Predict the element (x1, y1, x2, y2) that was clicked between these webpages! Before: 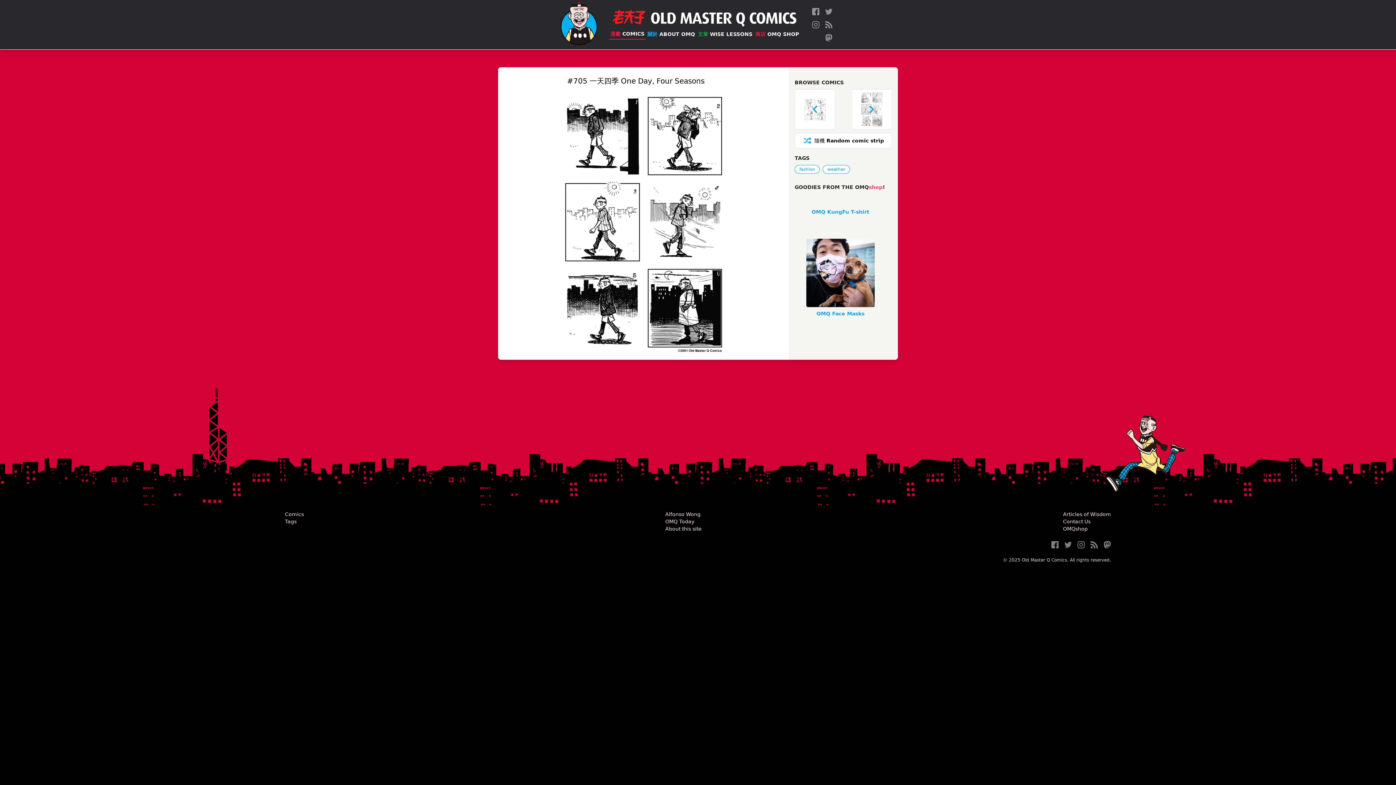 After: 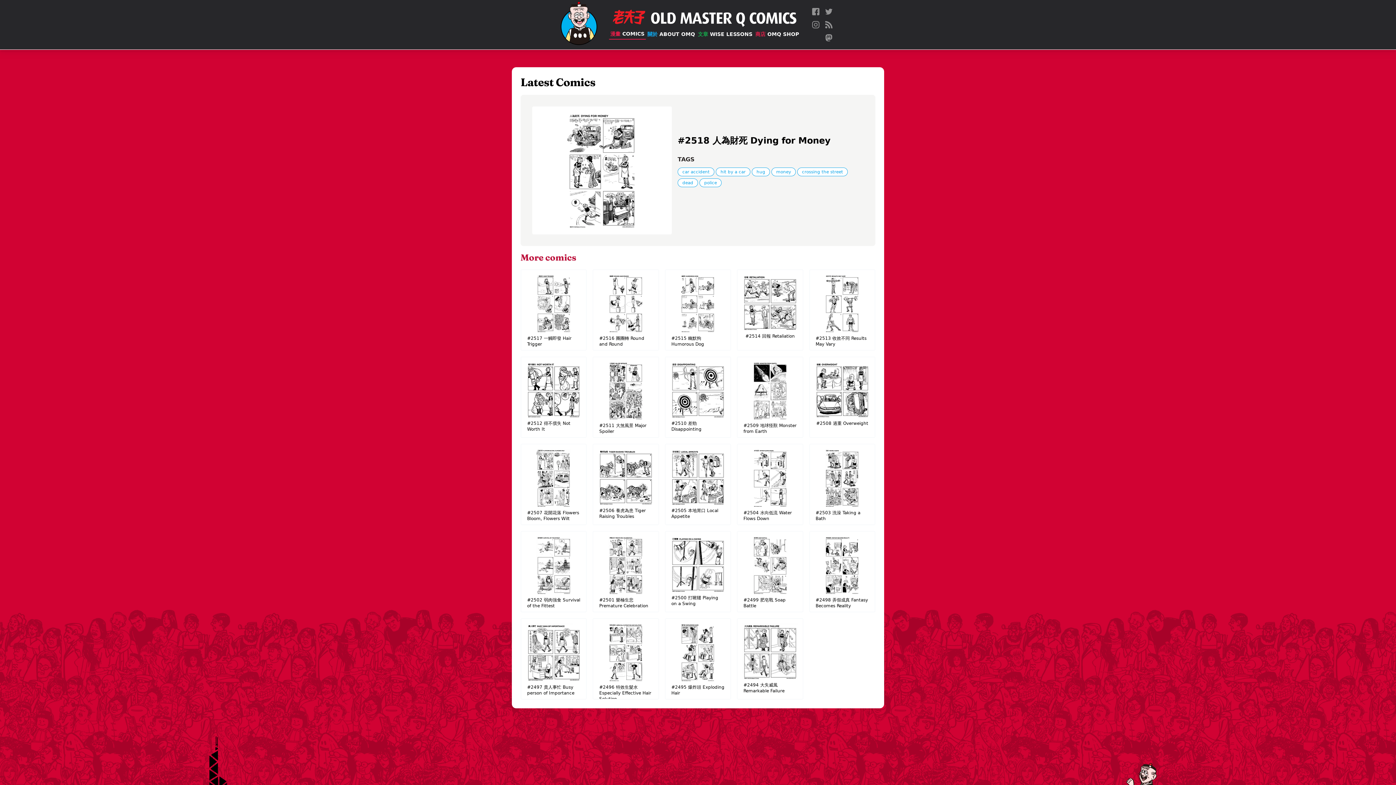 Action: bbox: (609, 28, 646, 39) label: 漫畫 COMICS